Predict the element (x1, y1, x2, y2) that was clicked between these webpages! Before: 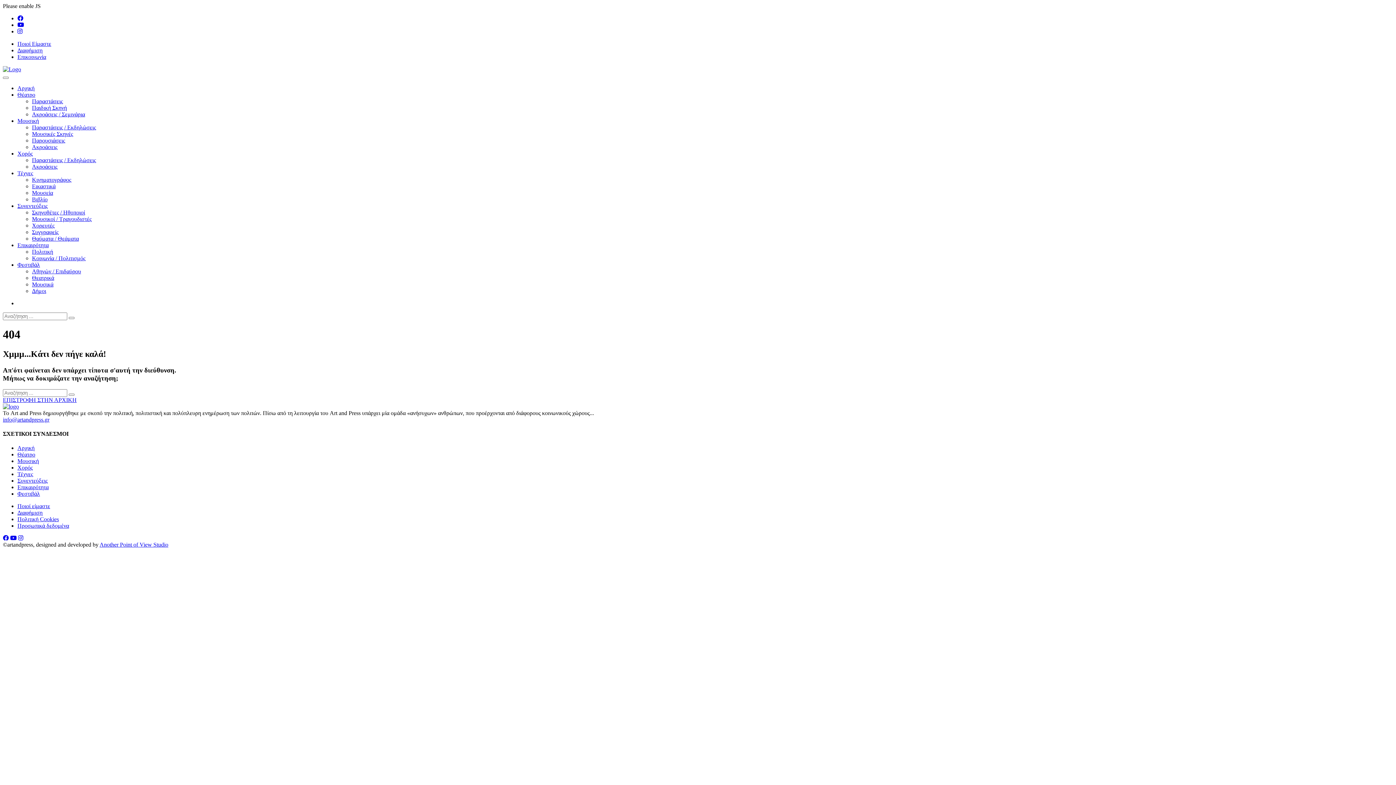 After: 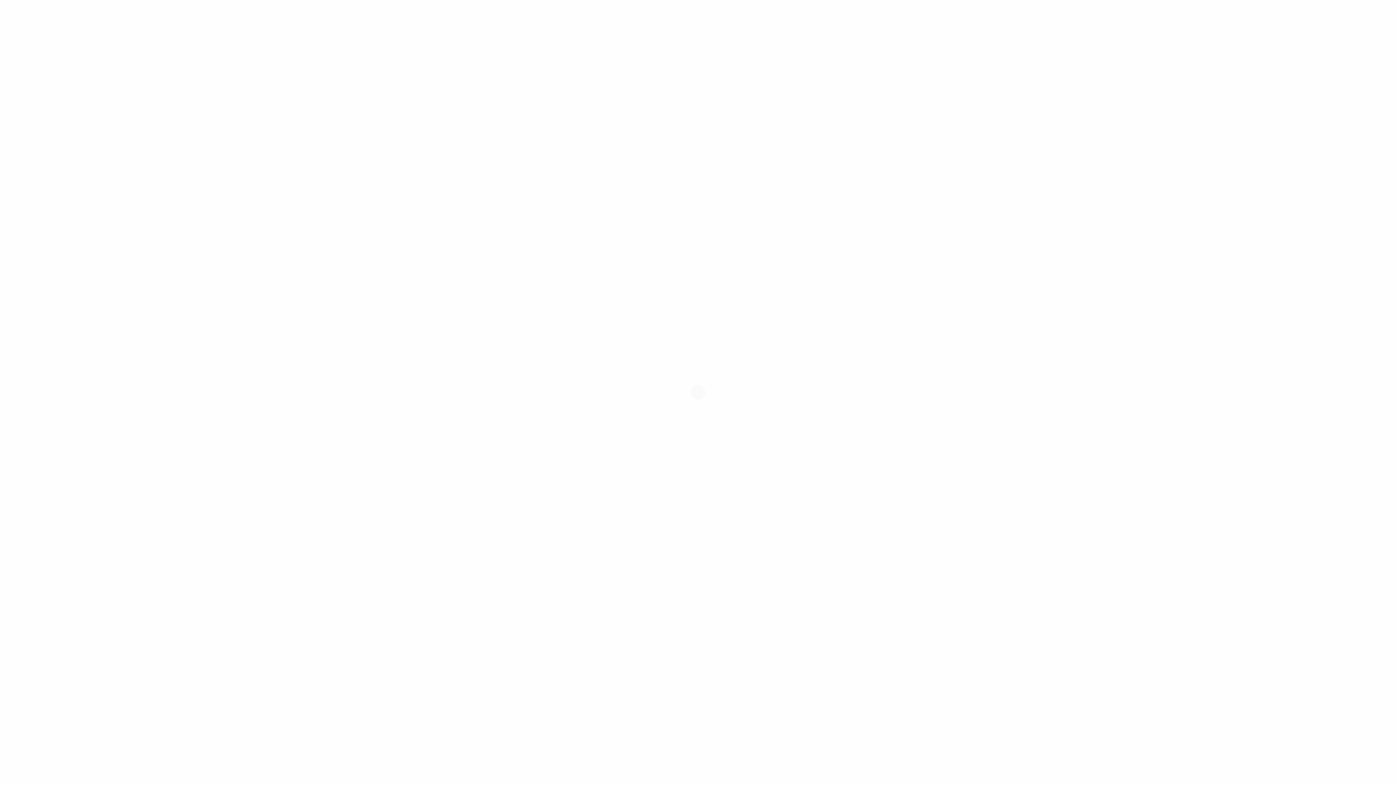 Action: bbox: (32, 144, 57, 150) label: Ακροάσεις